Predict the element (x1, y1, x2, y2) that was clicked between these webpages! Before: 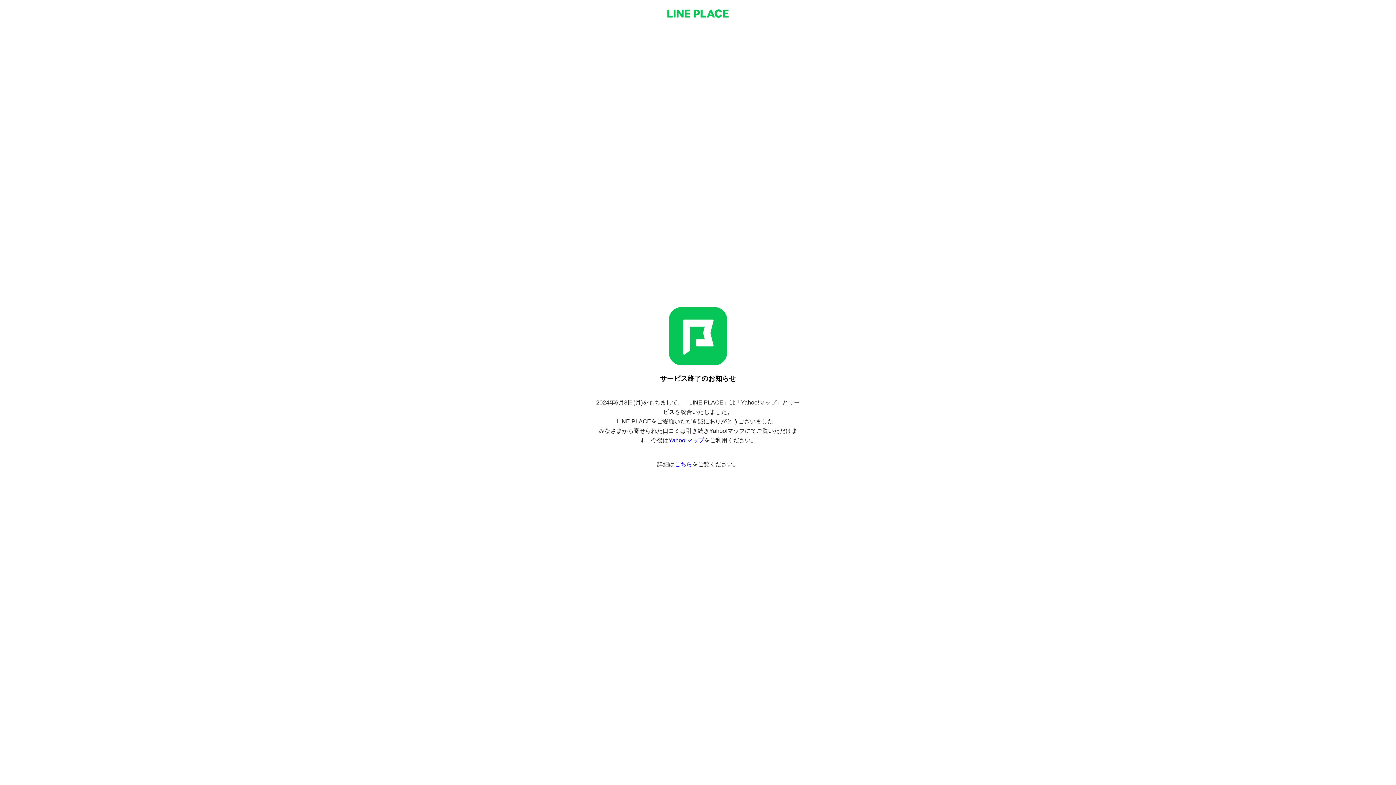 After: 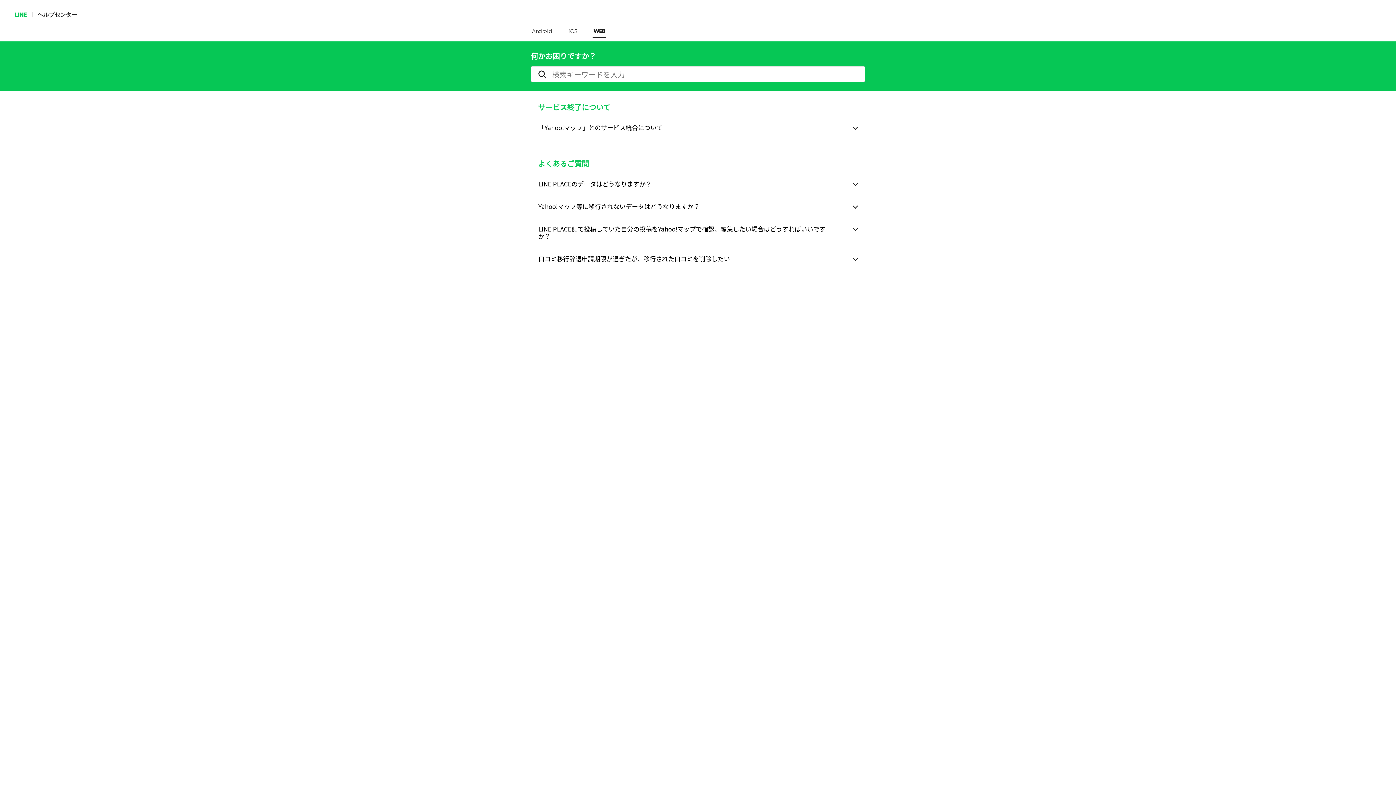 Action: label: こちら bbox: (674, 461, 692, 467)